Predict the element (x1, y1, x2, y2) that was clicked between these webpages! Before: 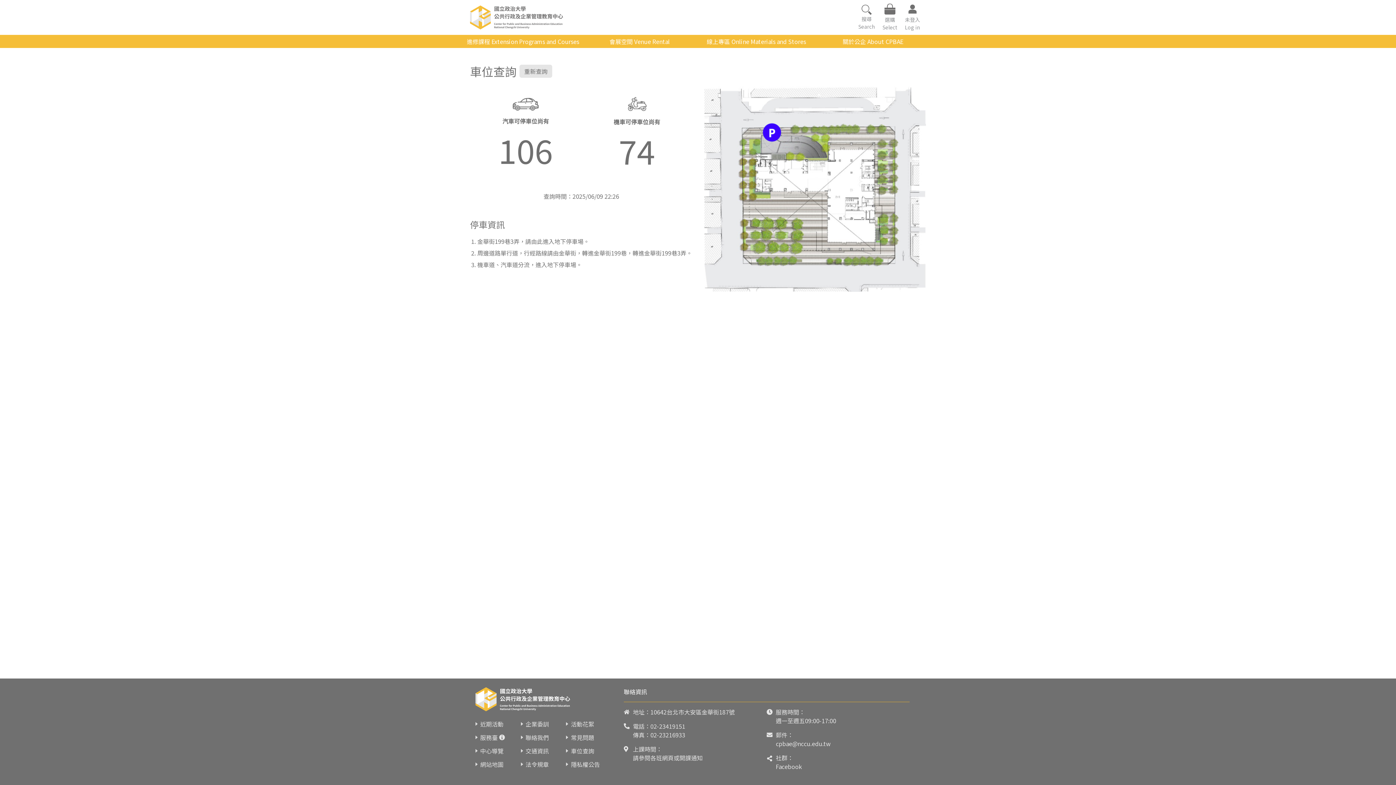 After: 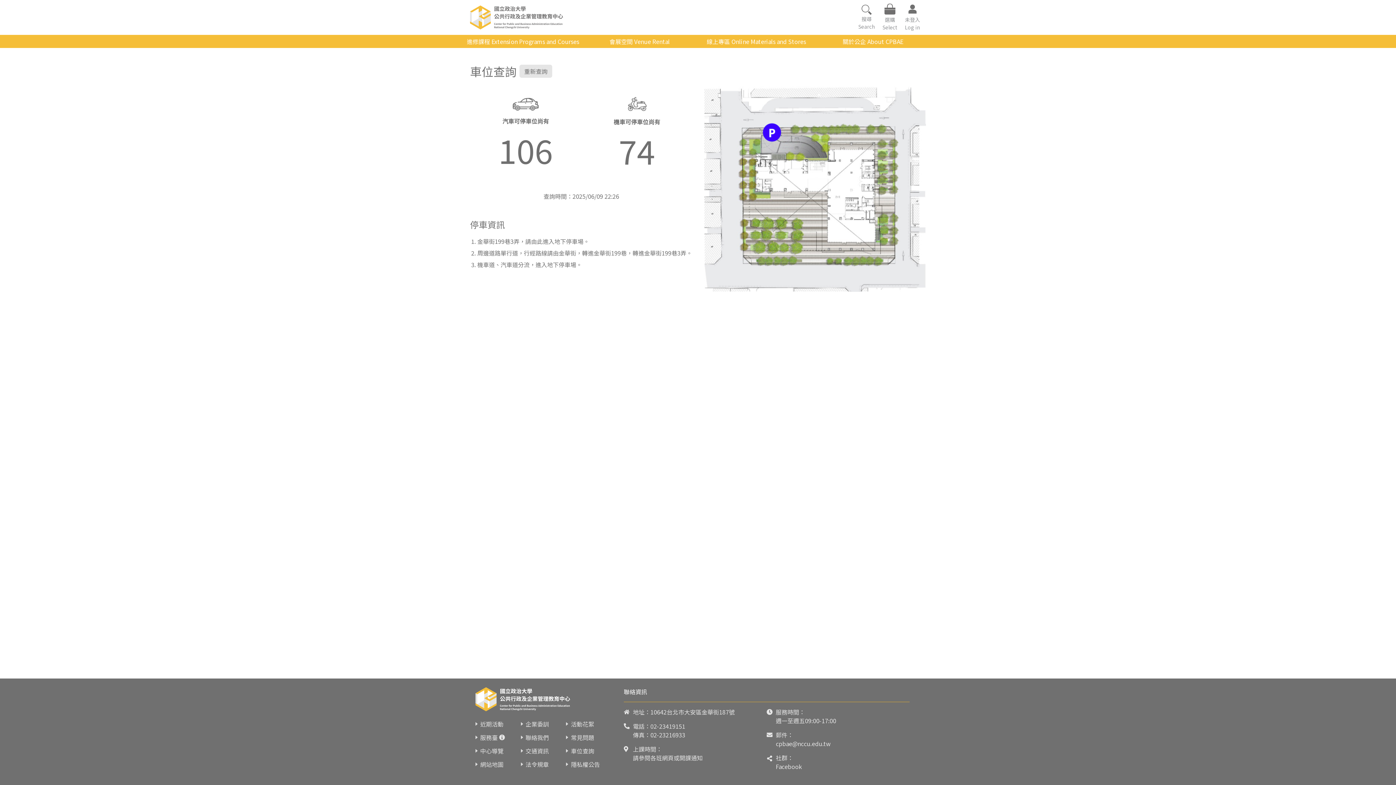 Action: label: 車位查詢 bbox: (571, 746, 594, 755)